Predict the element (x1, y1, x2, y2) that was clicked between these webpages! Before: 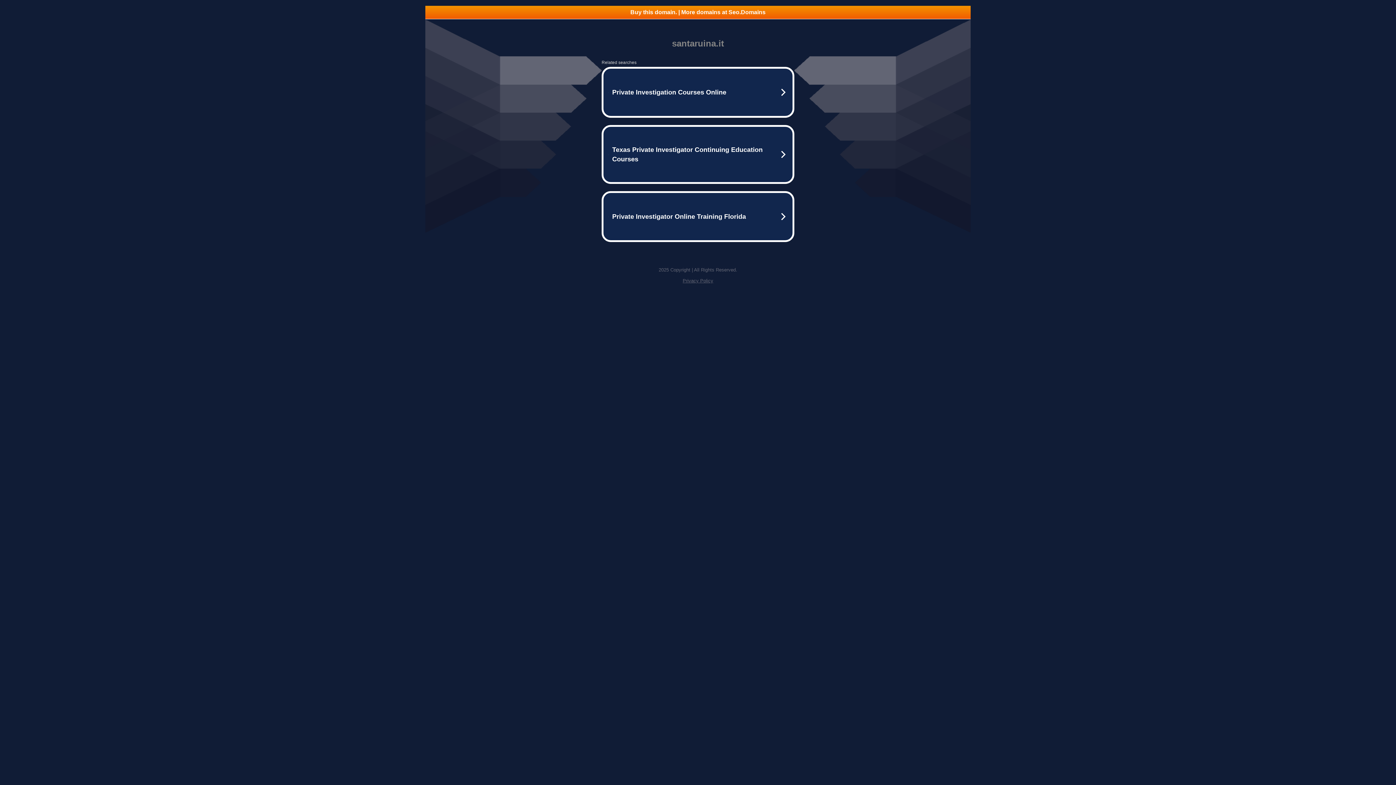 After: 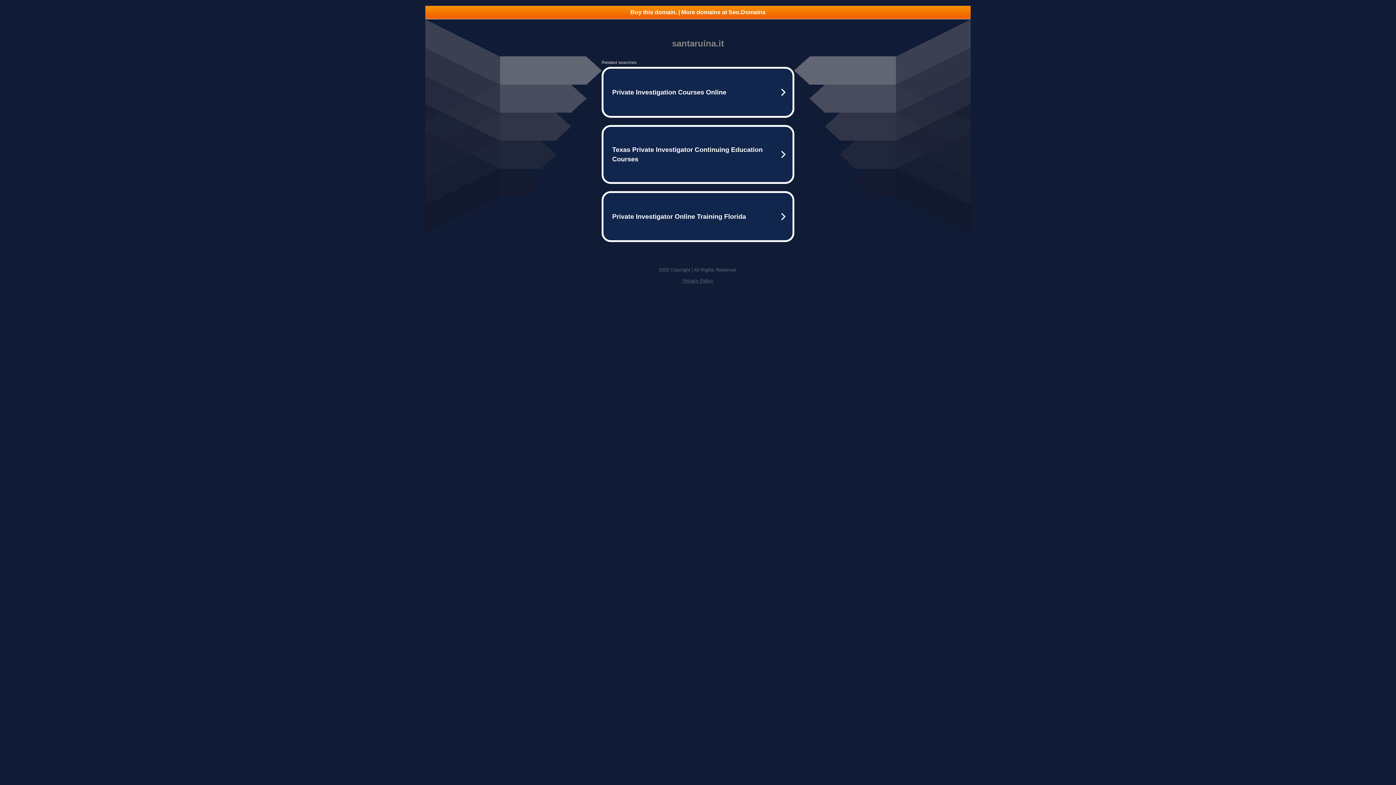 Action: bbox: (682, 278, 713, 283) label: Privacy Policy